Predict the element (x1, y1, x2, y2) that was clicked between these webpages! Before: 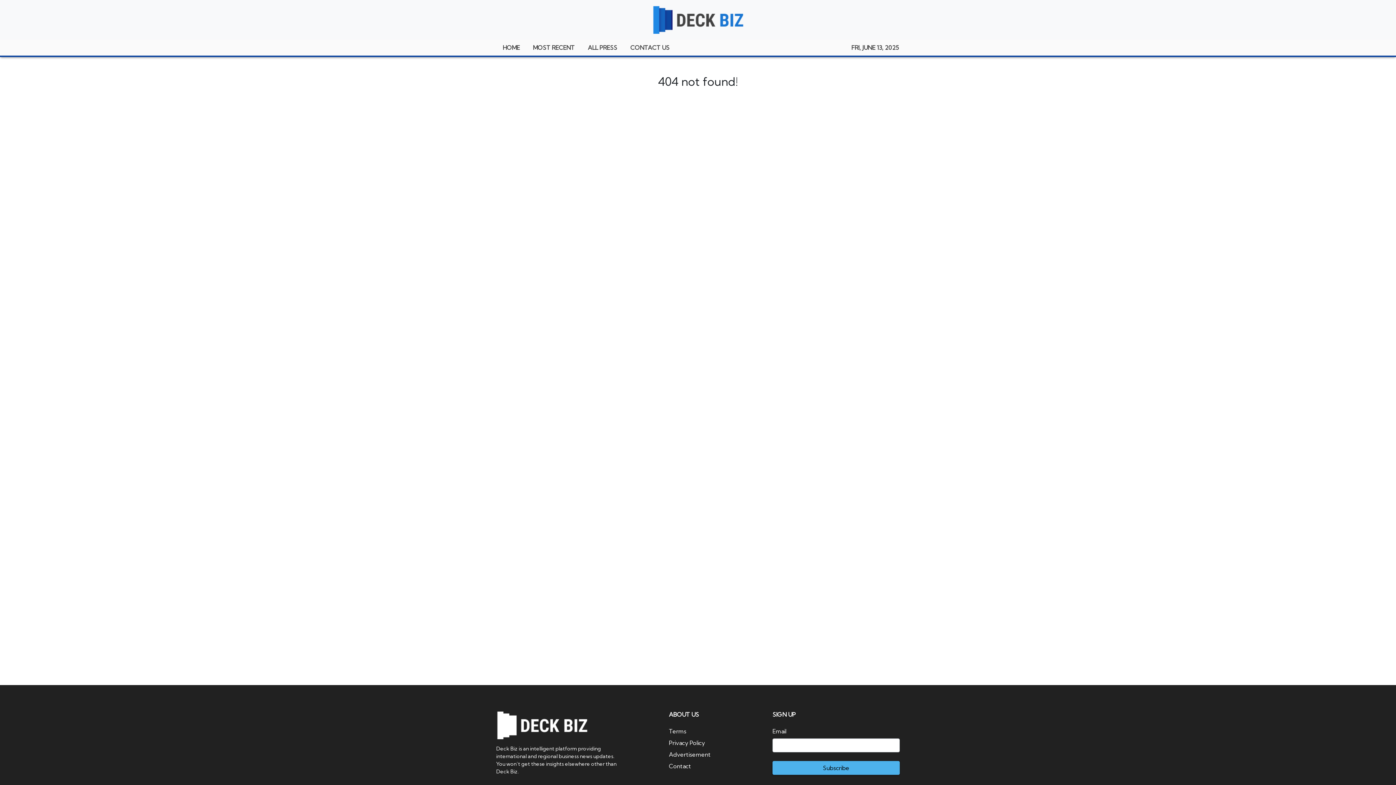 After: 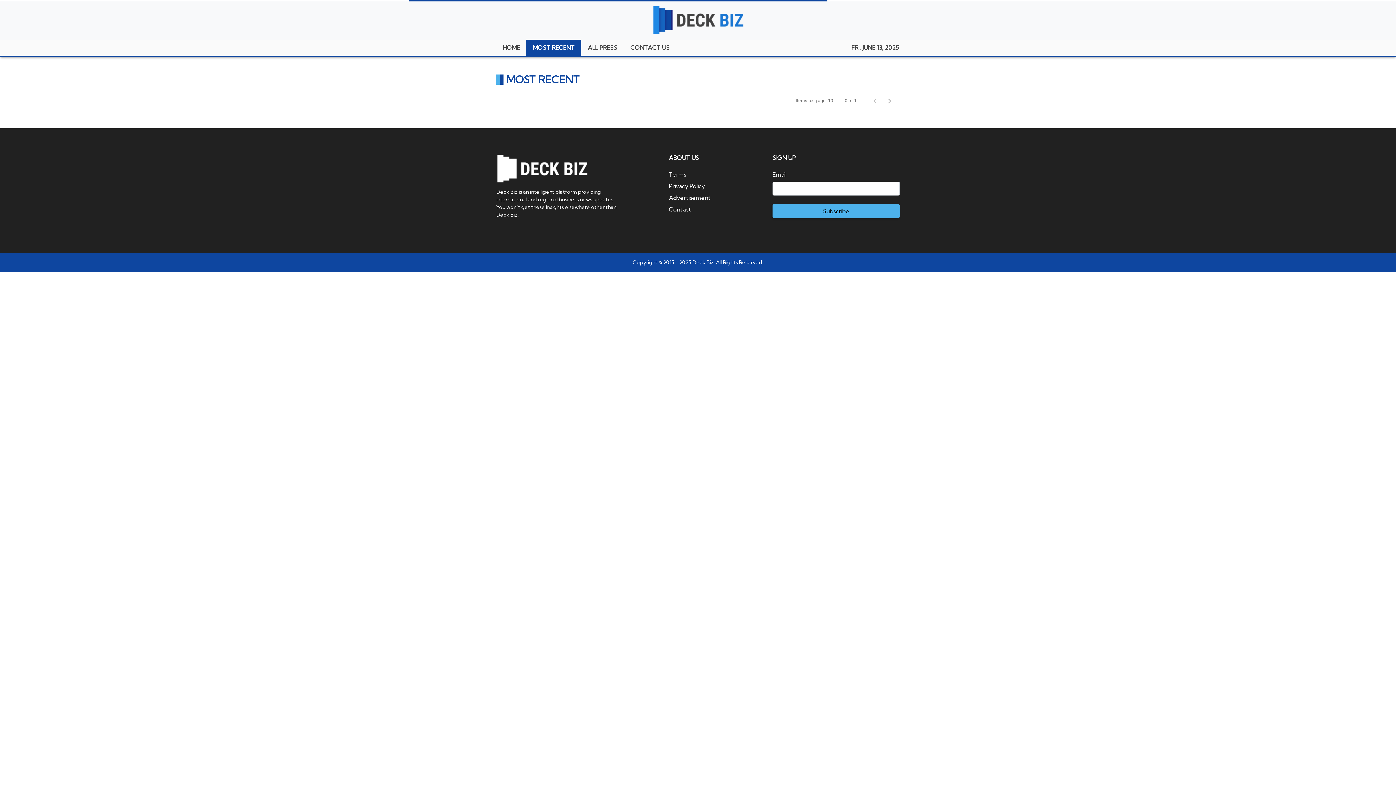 Action: bbox: (526, 39, 581, 55) label: MOST RECENT